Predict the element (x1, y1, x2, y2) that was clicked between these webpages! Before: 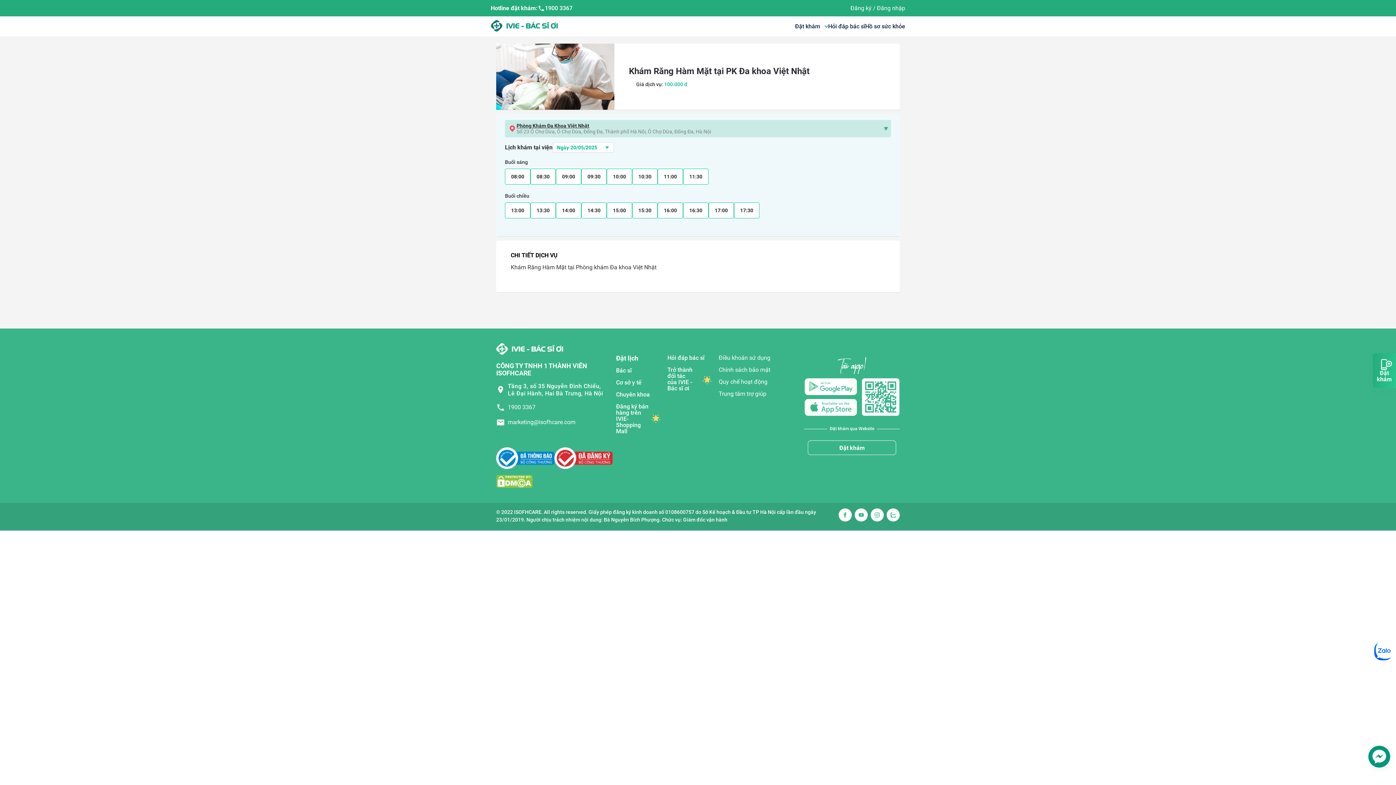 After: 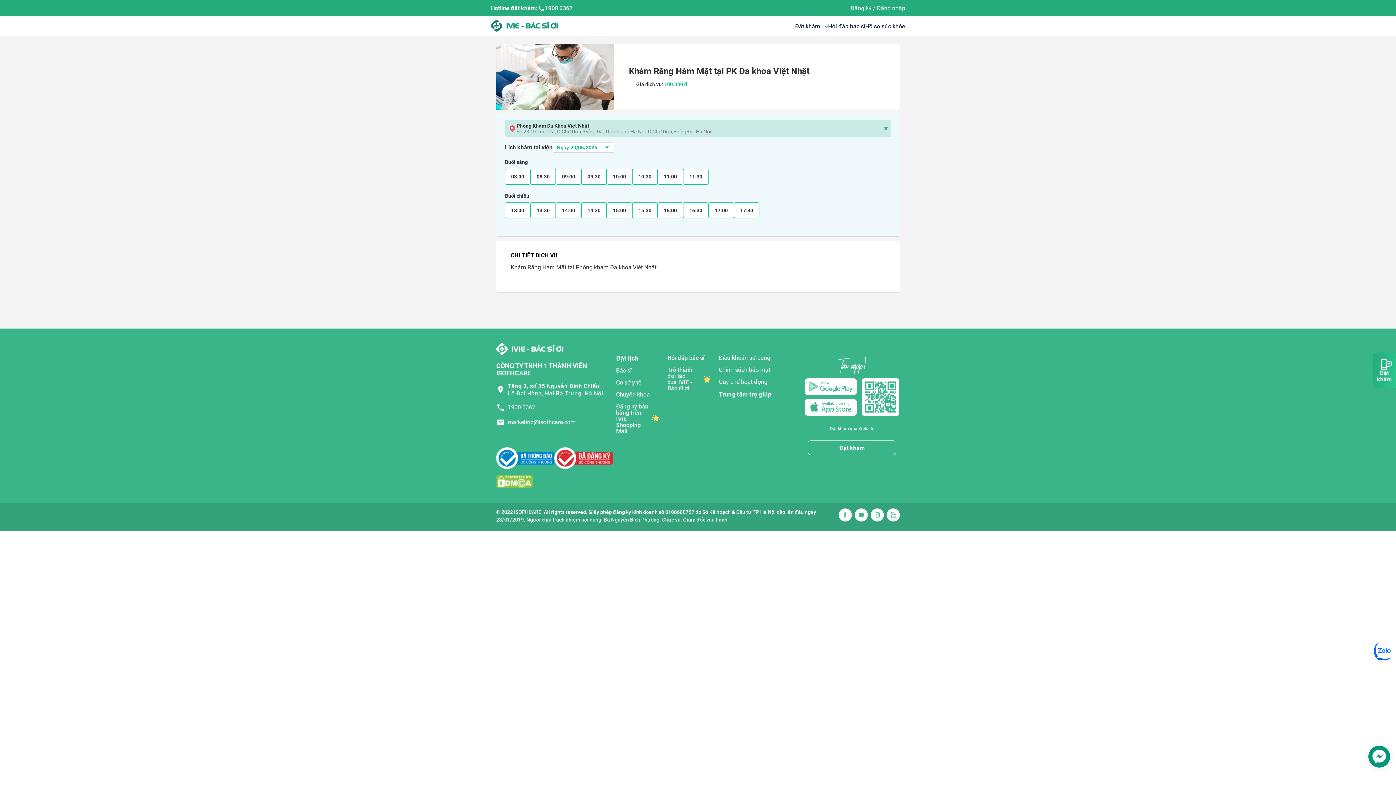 Action: bbox: (718, 390, 797, 396) label: Trung tâm trợ giúp